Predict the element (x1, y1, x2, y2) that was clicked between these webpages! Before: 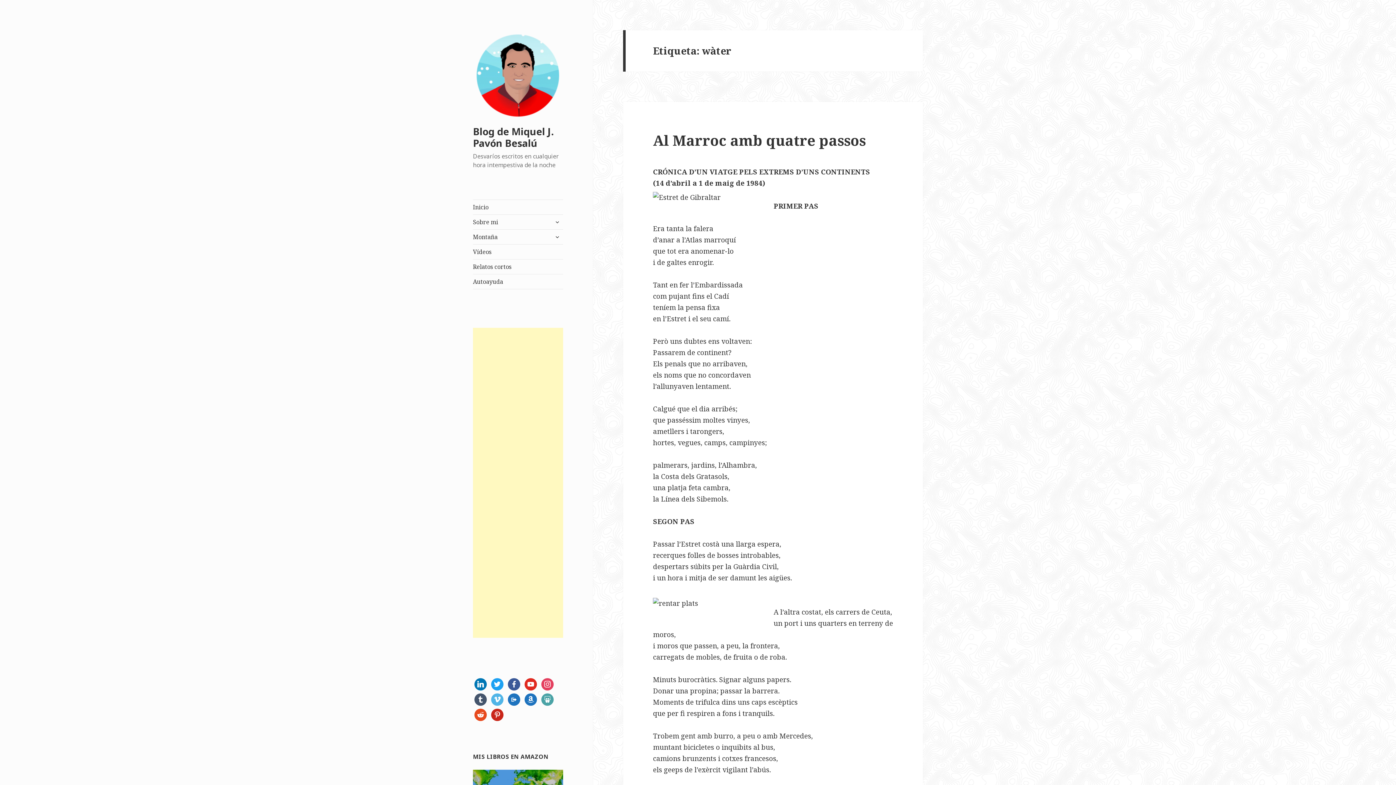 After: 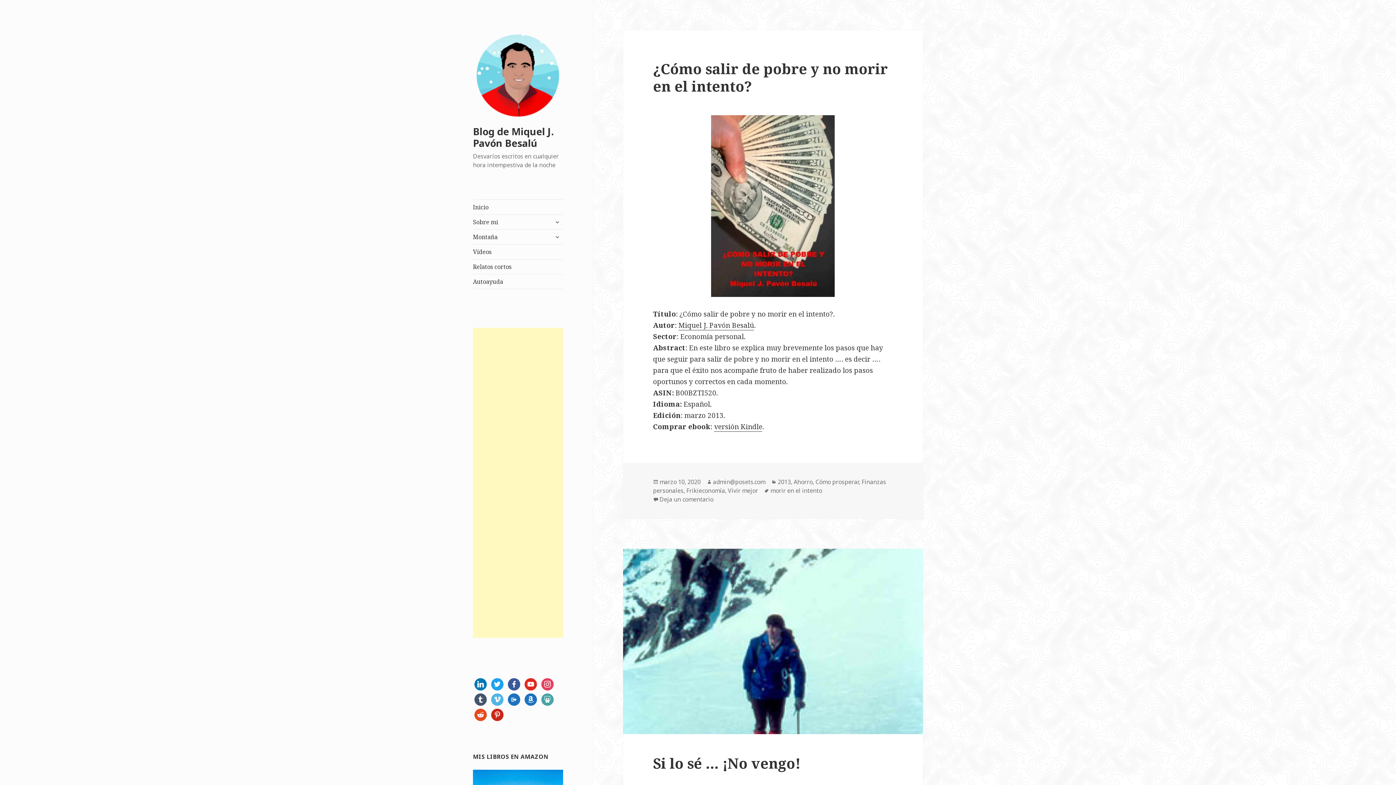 Action: bbox: (473, 69, 563, 79)